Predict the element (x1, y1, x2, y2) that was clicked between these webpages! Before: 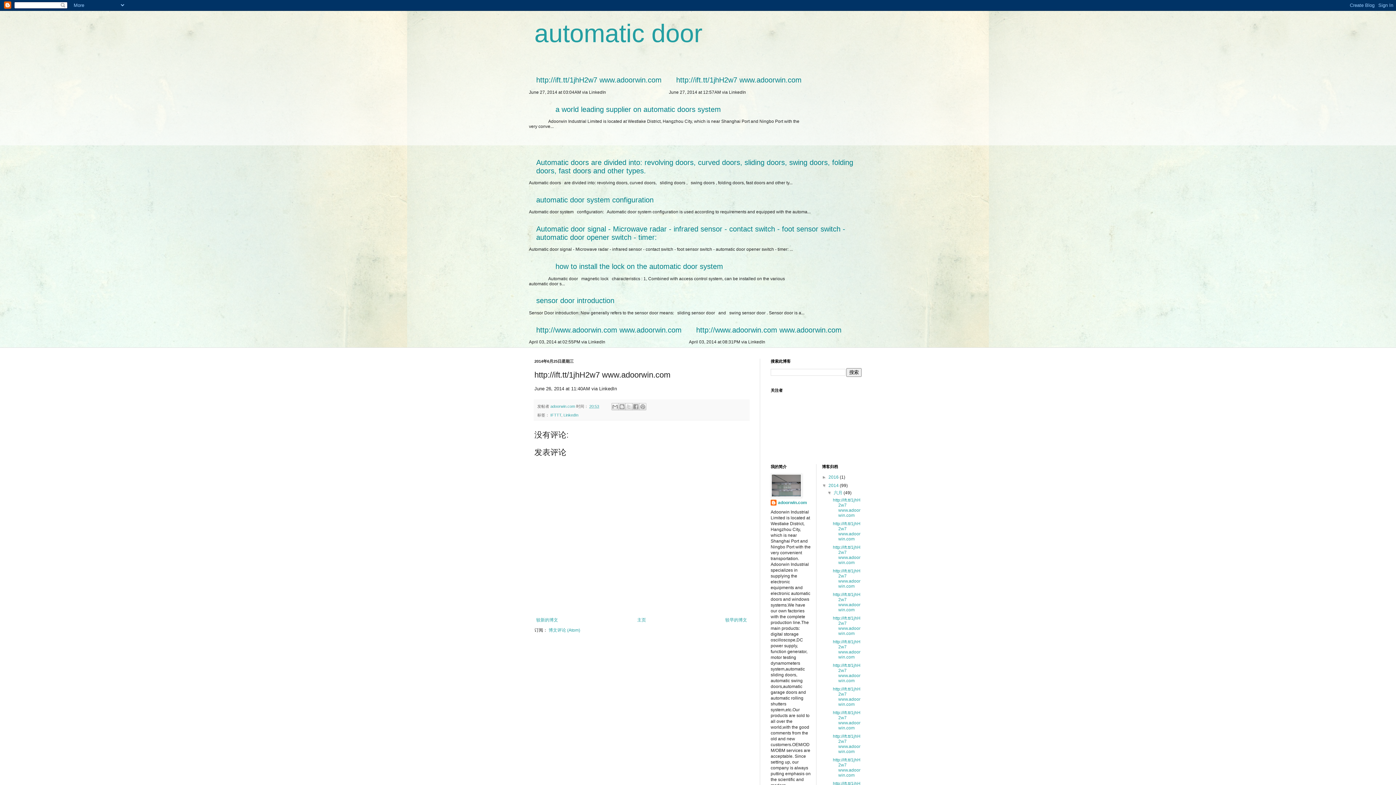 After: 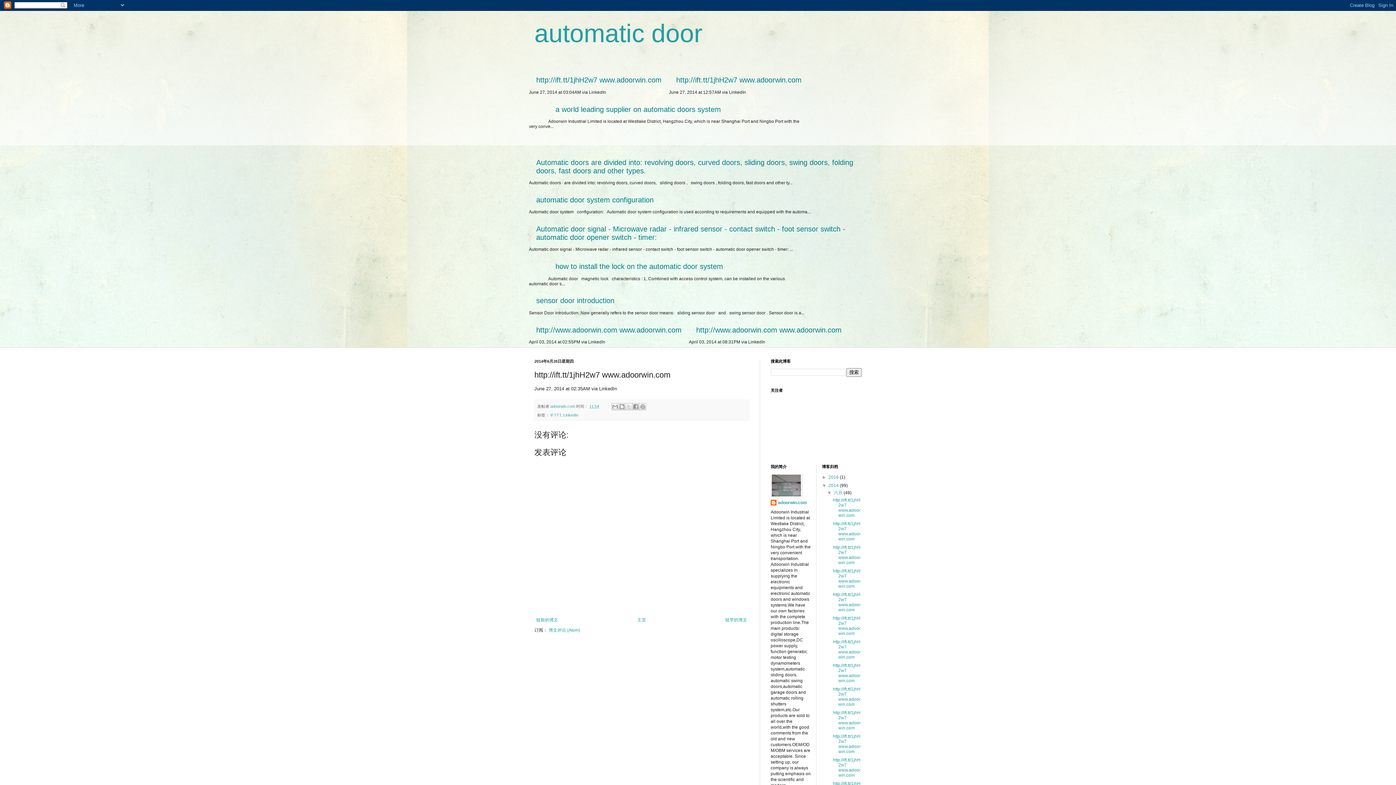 Action: bbox: (833, 639, 860, 660) label: http://ift.tt/1jhH2w7 www.adoorwin.com